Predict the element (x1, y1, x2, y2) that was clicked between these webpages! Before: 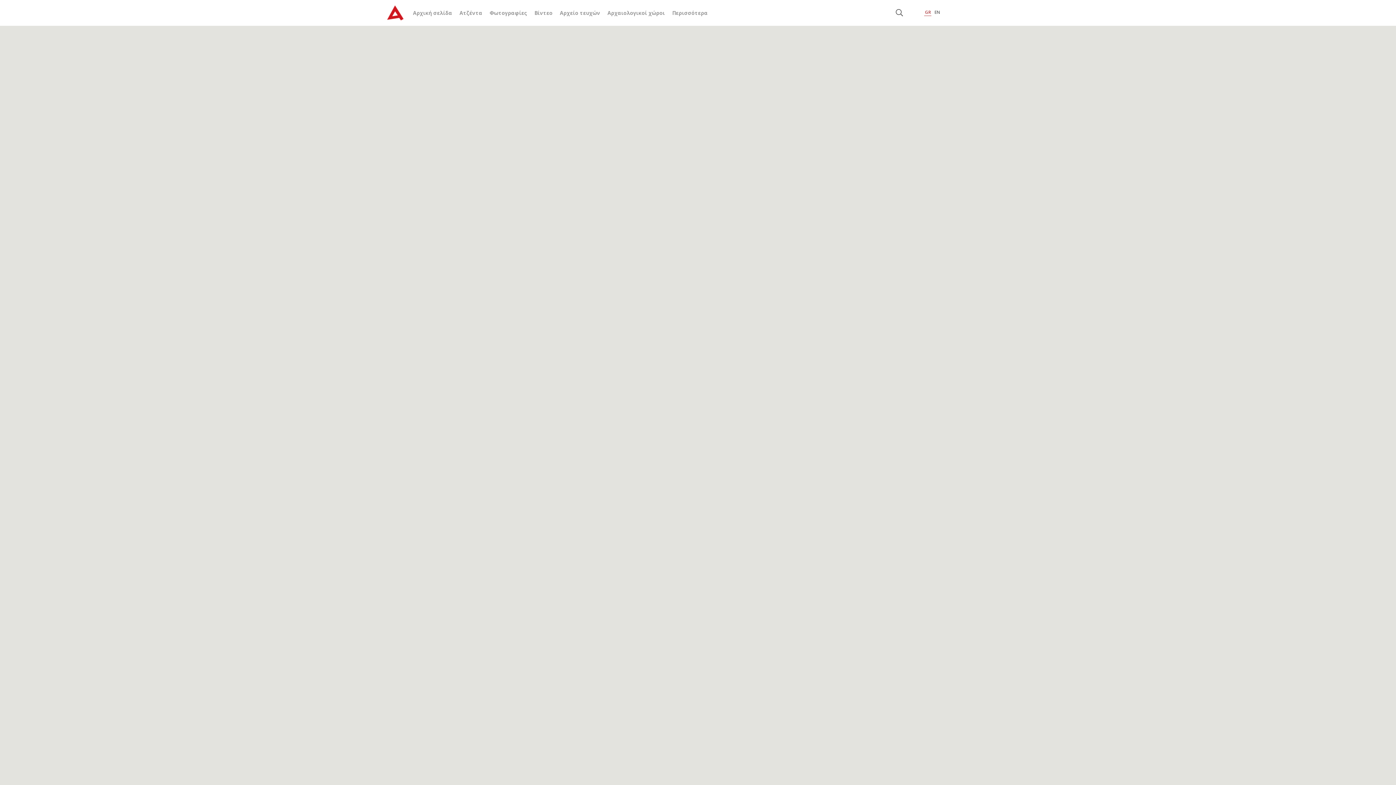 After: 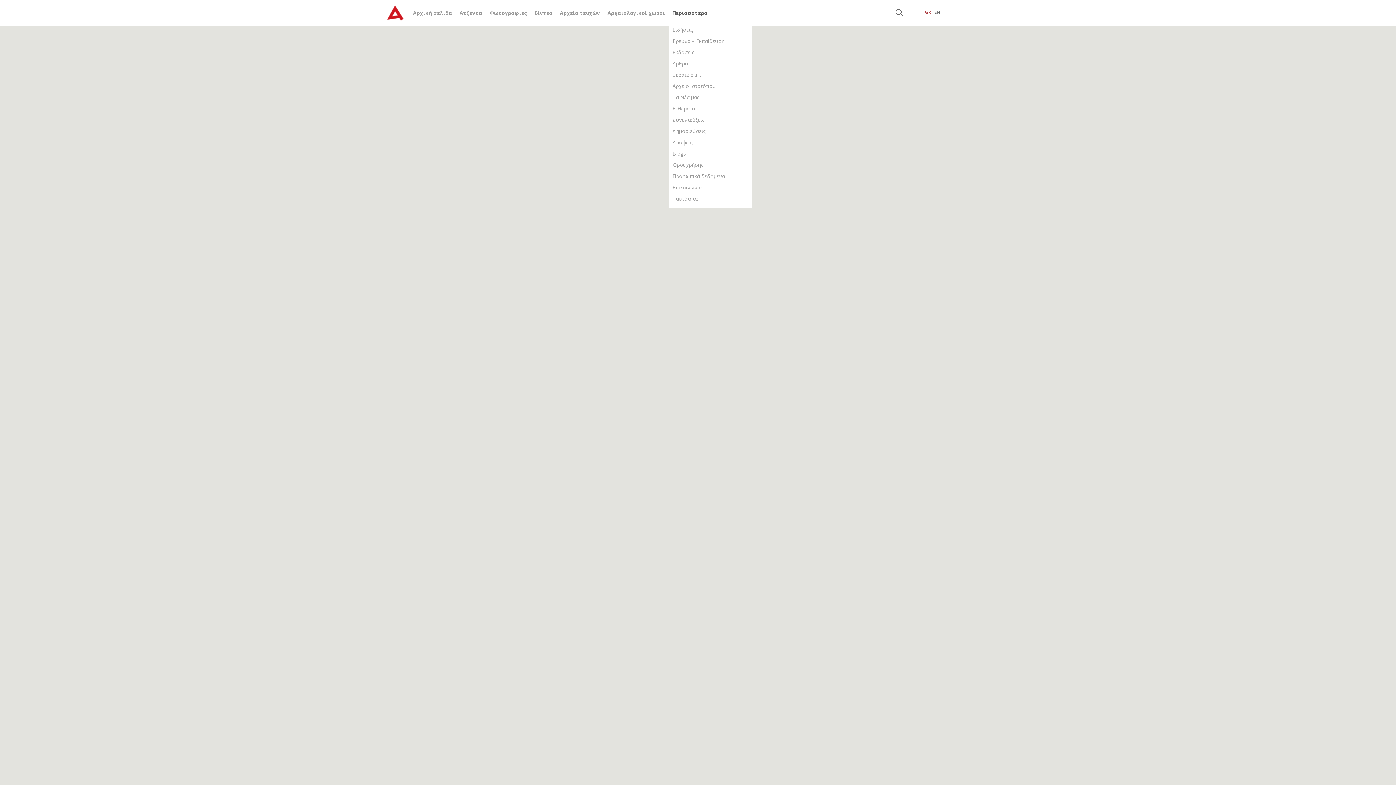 Action: bbox: (672, 9, 708, 16) label: Περισσότερα